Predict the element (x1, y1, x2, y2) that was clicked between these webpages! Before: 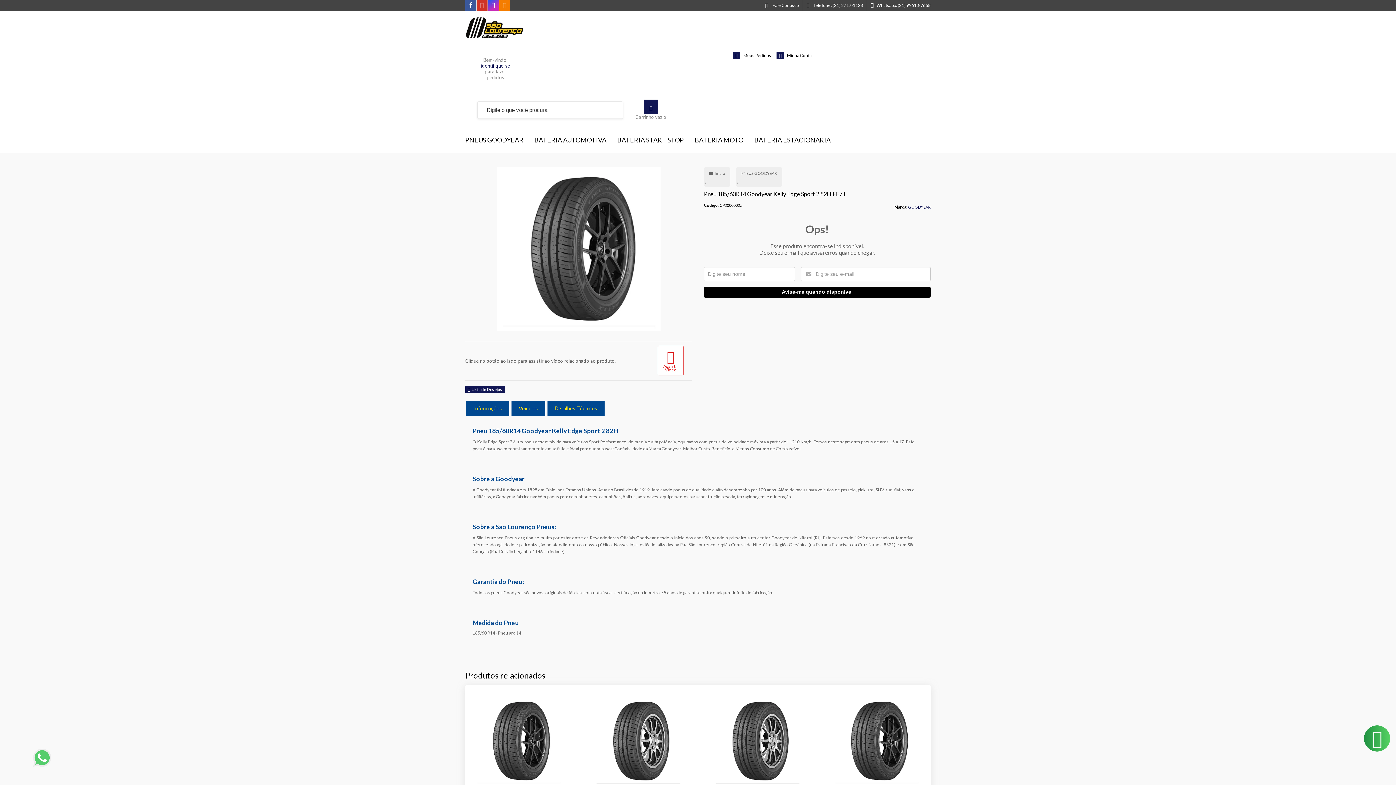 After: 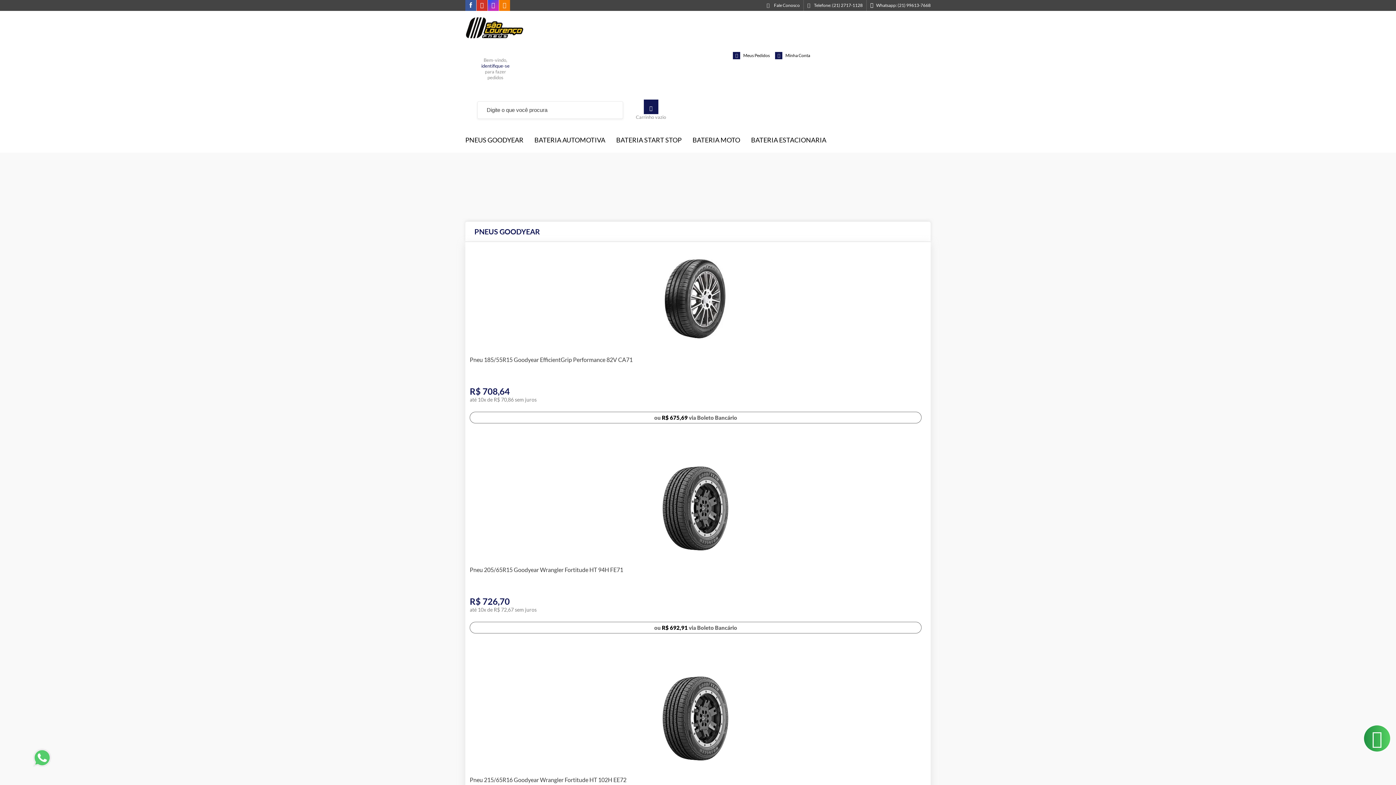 Action: bbox: (465, 10, 572, 44)